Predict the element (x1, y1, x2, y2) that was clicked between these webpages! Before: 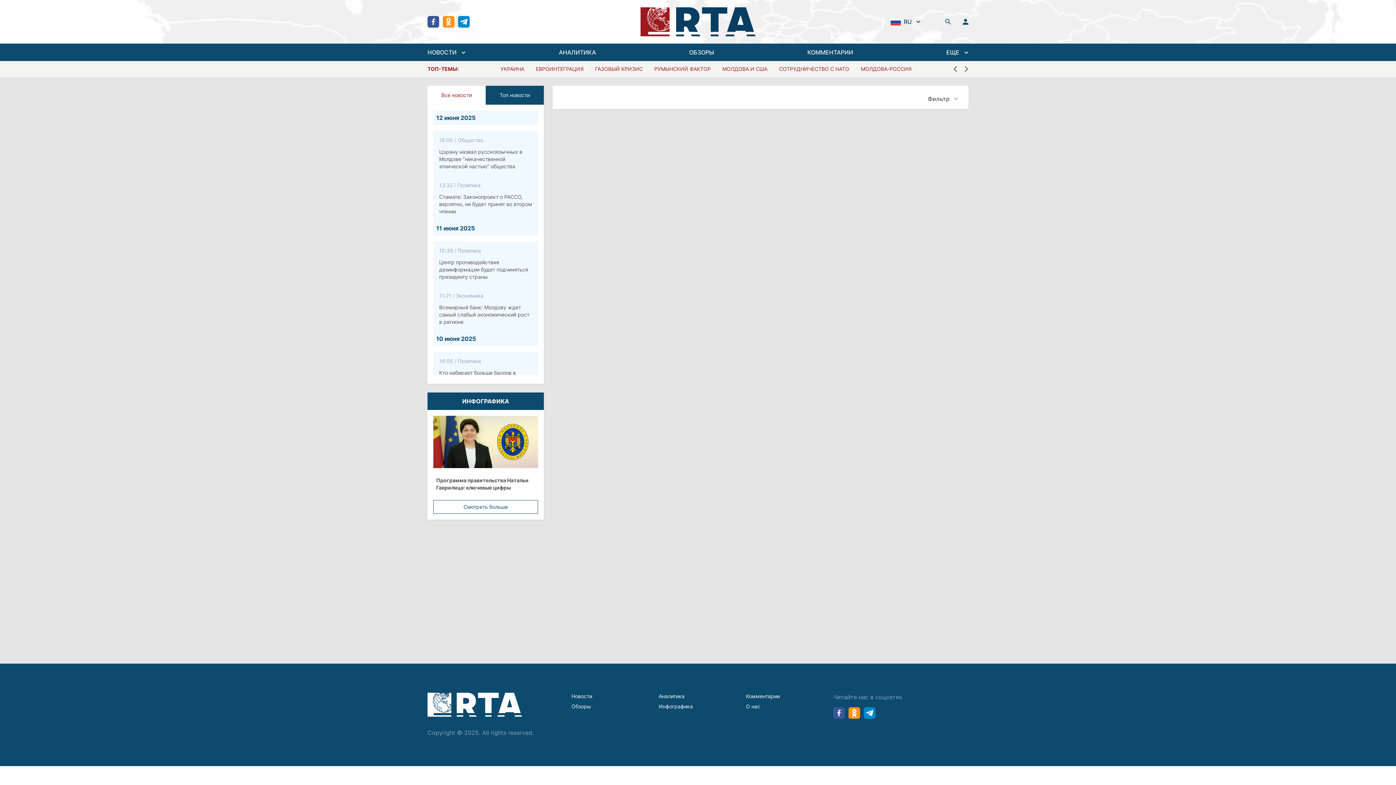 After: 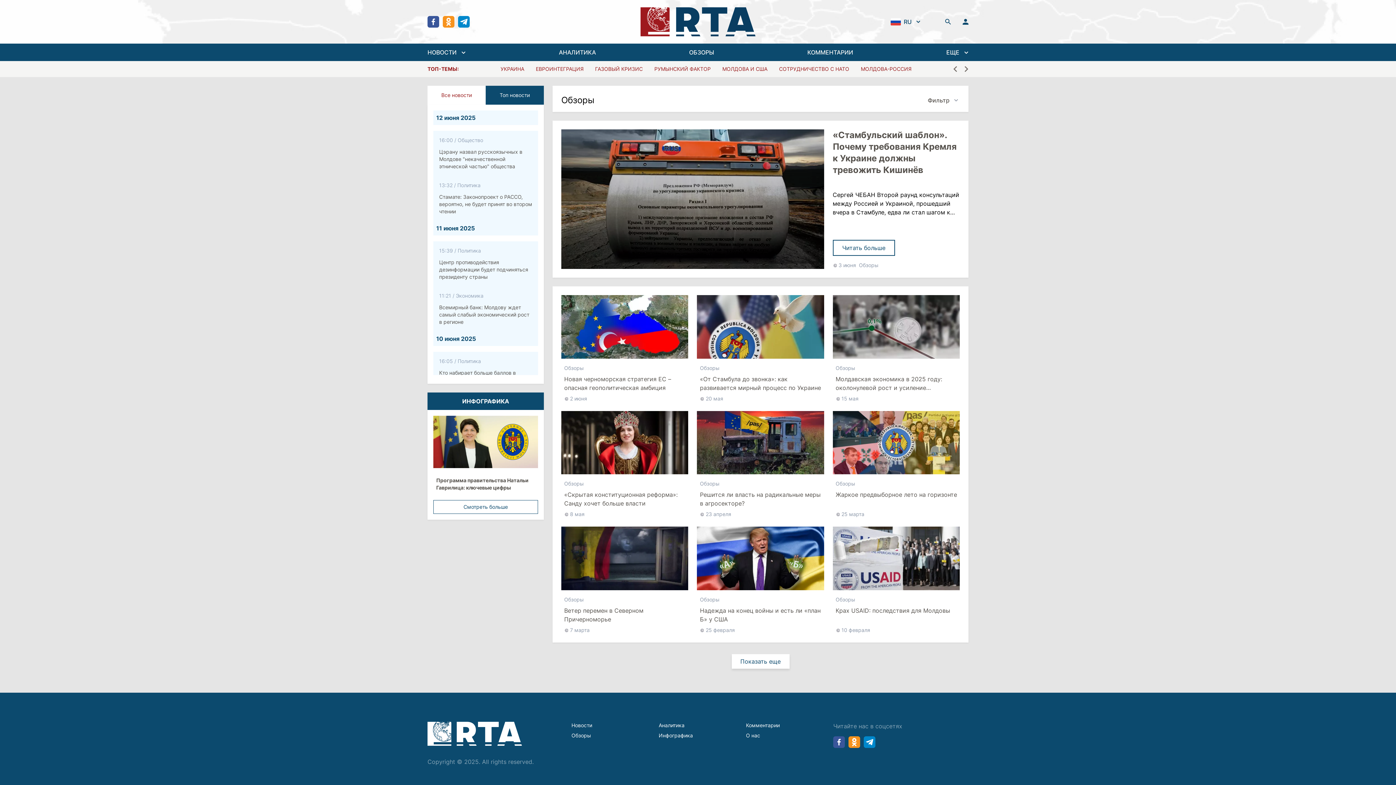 Action: label: Обзоры bbox: (567, 703, 654, 710)